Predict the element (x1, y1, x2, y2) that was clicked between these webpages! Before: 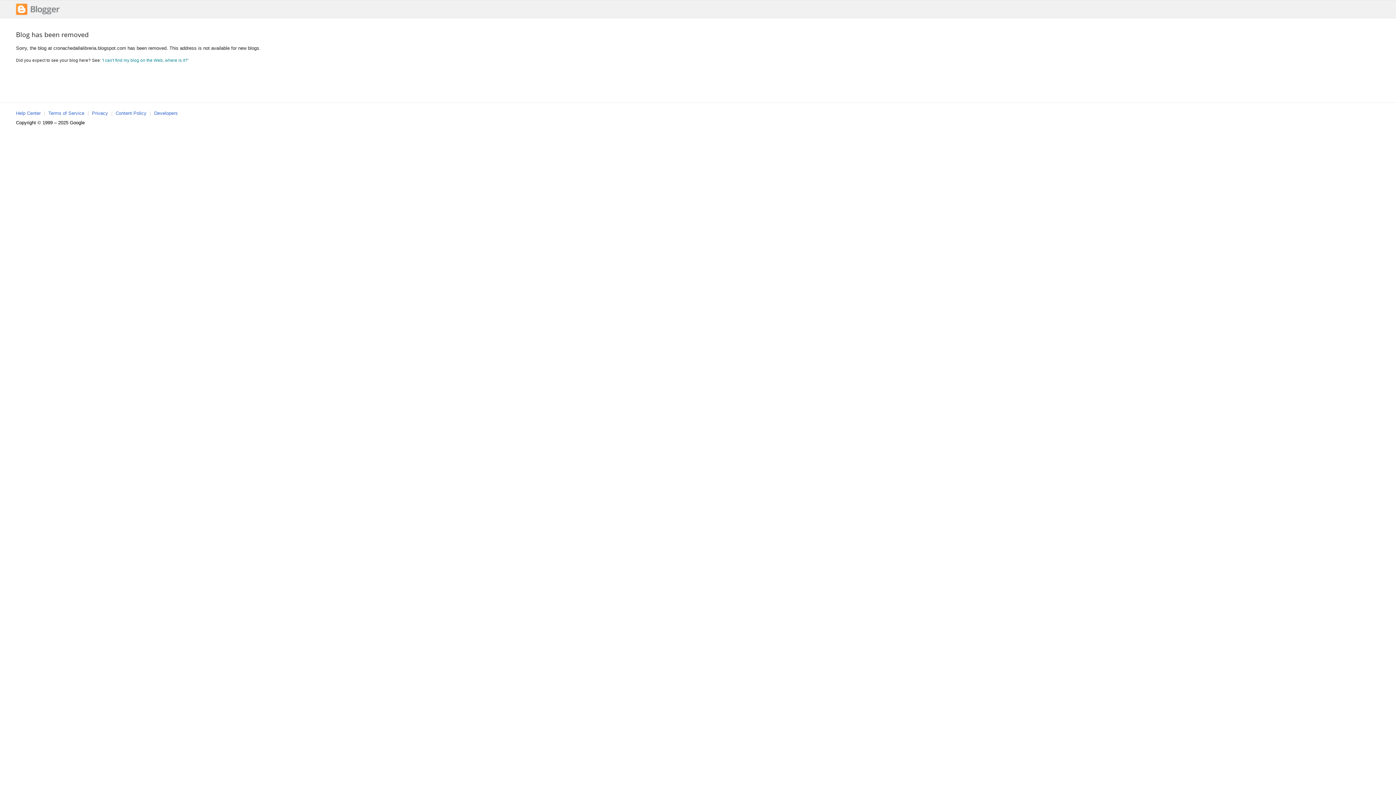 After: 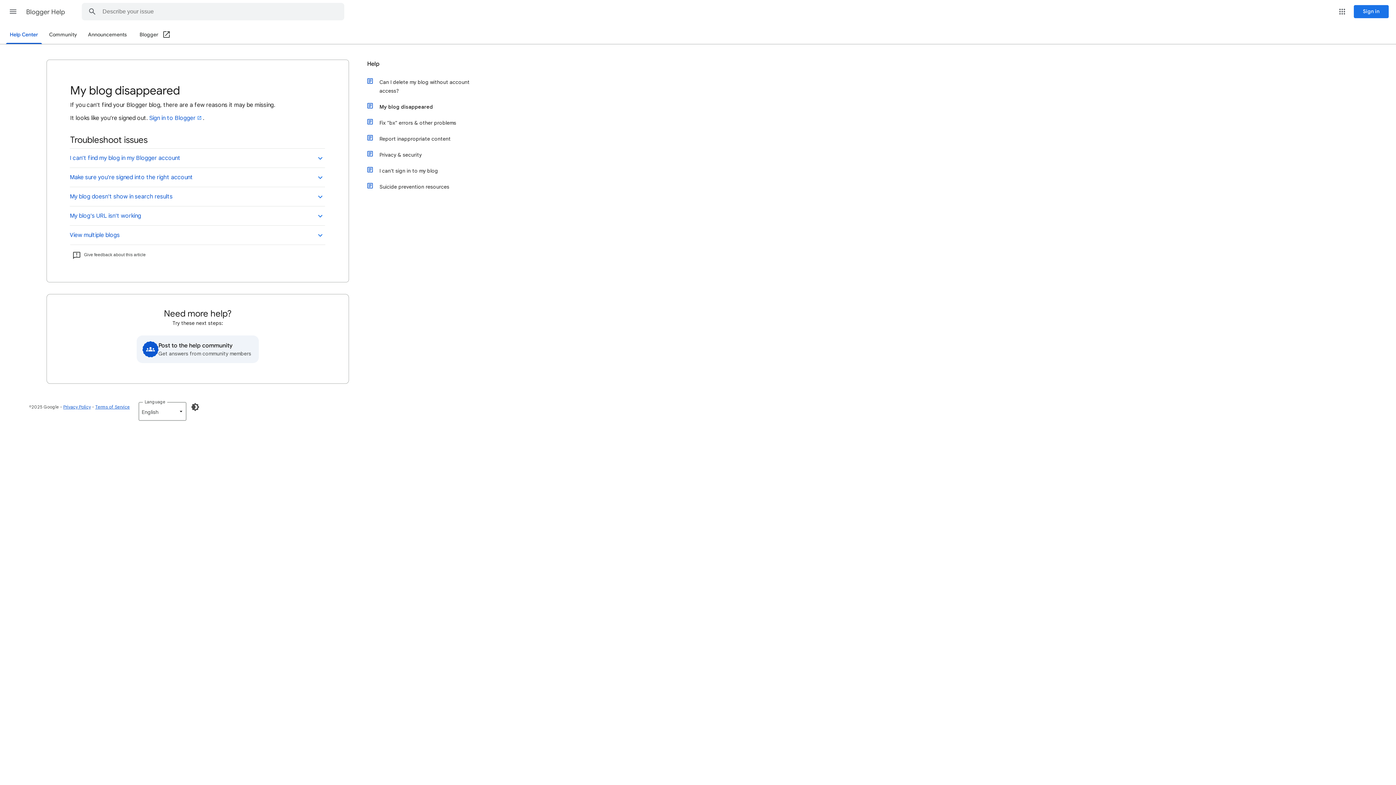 Action: label: I can't find my blog on the Web, where is it? bbox: (102, 57, 187, 62)